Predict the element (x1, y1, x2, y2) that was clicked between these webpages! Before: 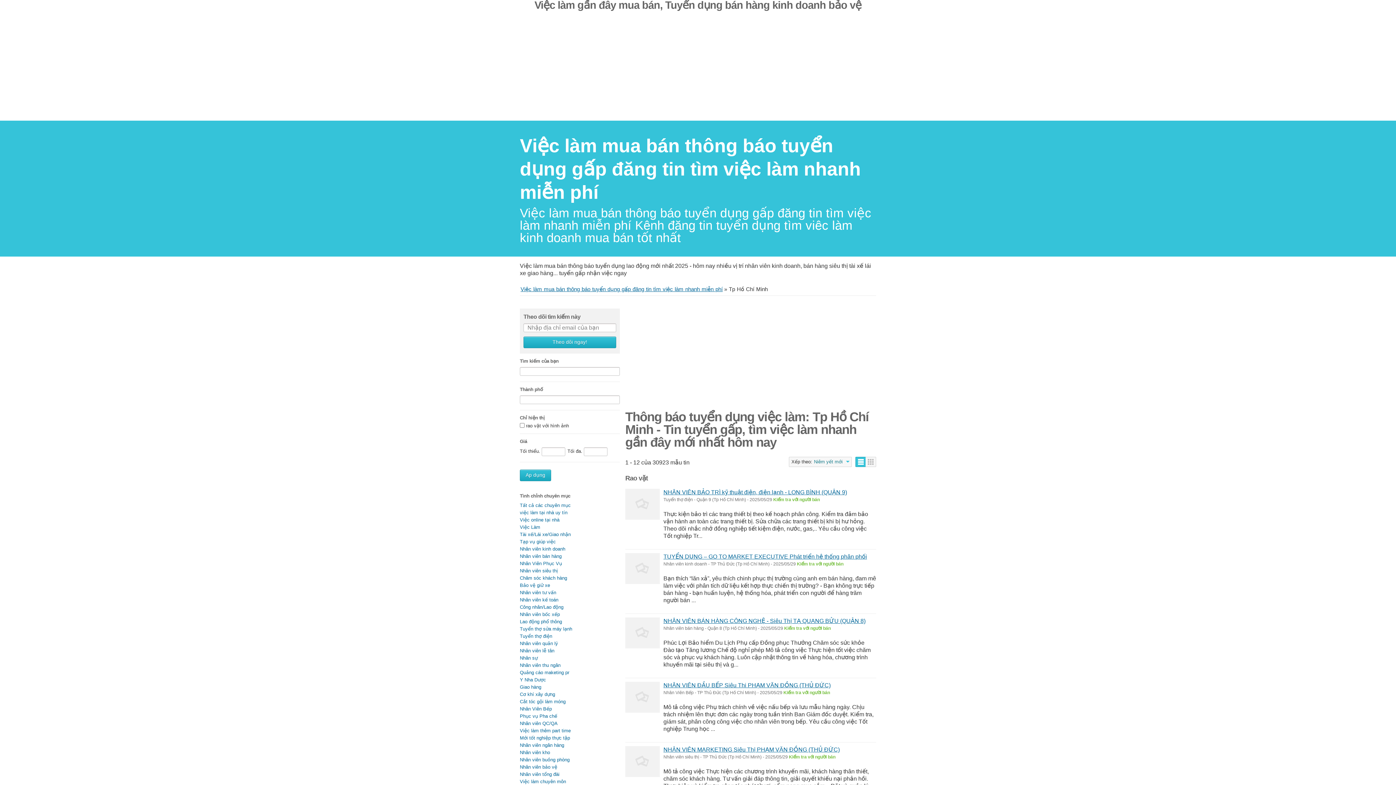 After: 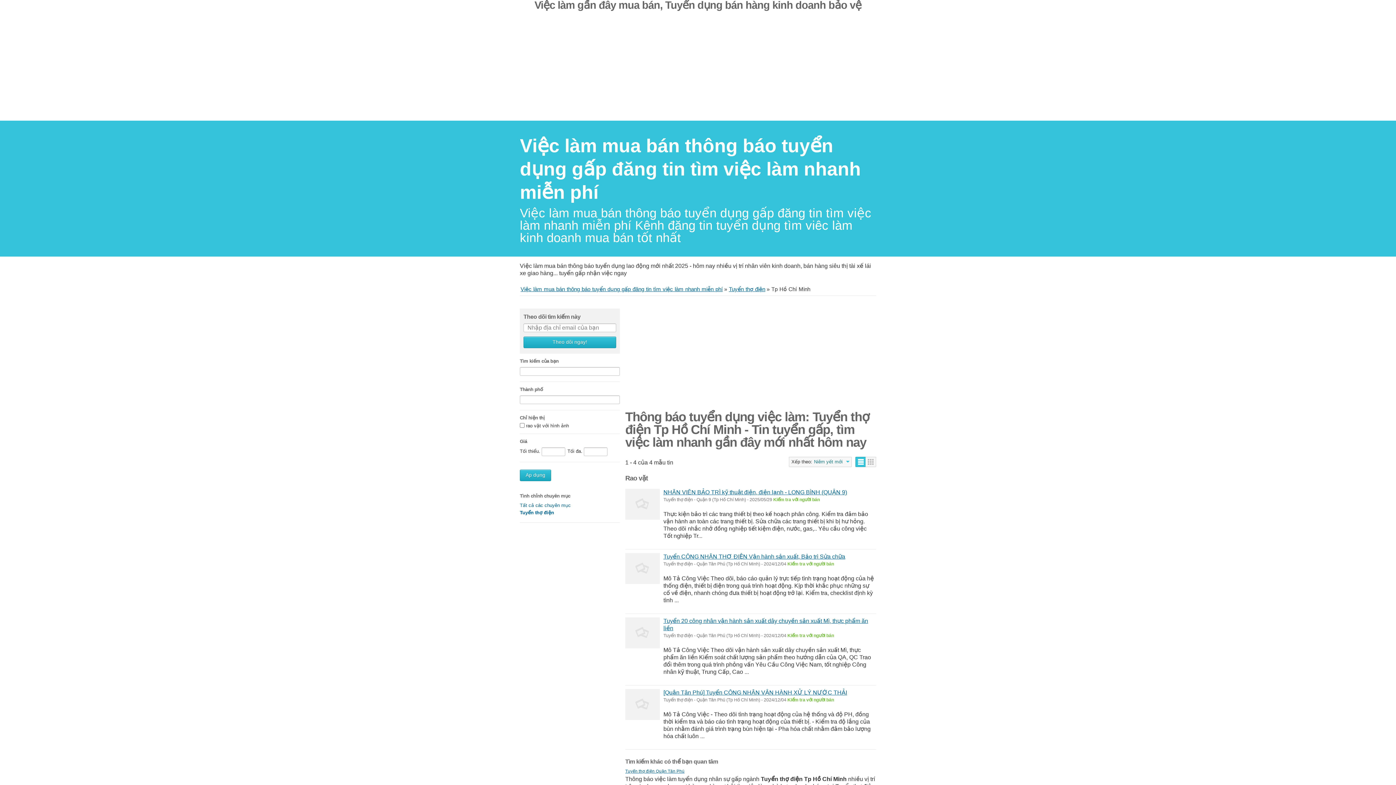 Action: bbox: (520, 633, 552, 639) label: Tuyển thợ điện